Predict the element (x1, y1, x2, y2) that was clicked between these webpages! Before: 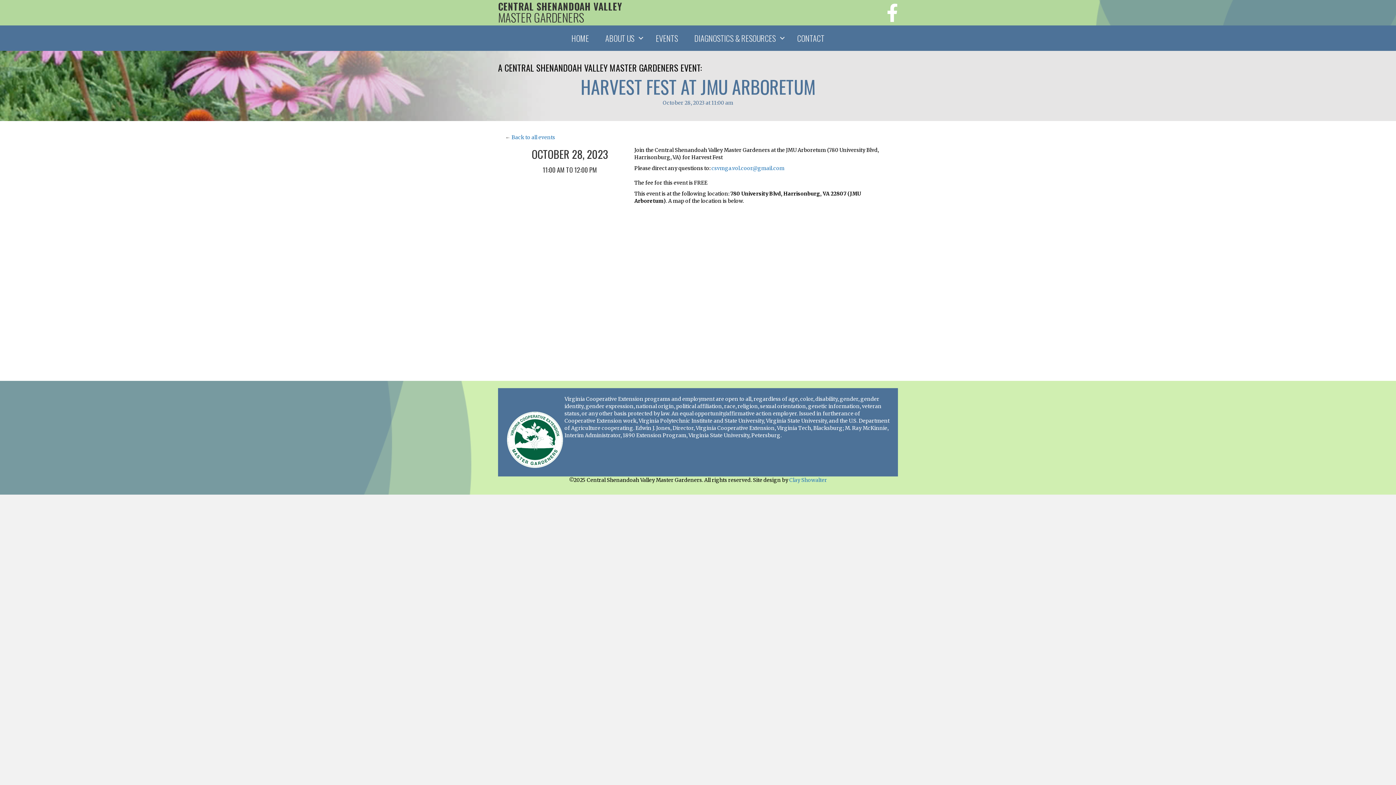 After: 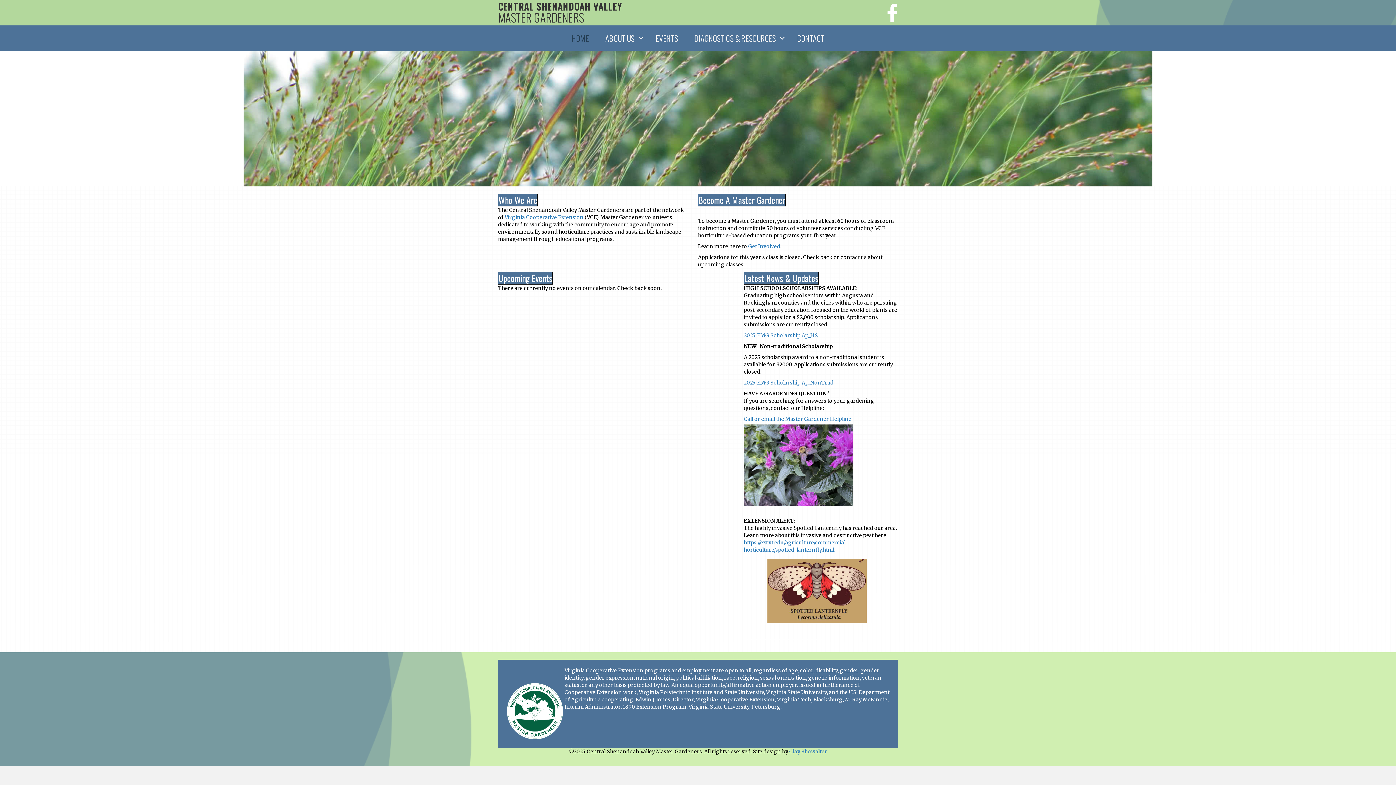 Action: bbox: (498, 0, 622, 13) label: CENTRAL SHENANDOAH VALLEY